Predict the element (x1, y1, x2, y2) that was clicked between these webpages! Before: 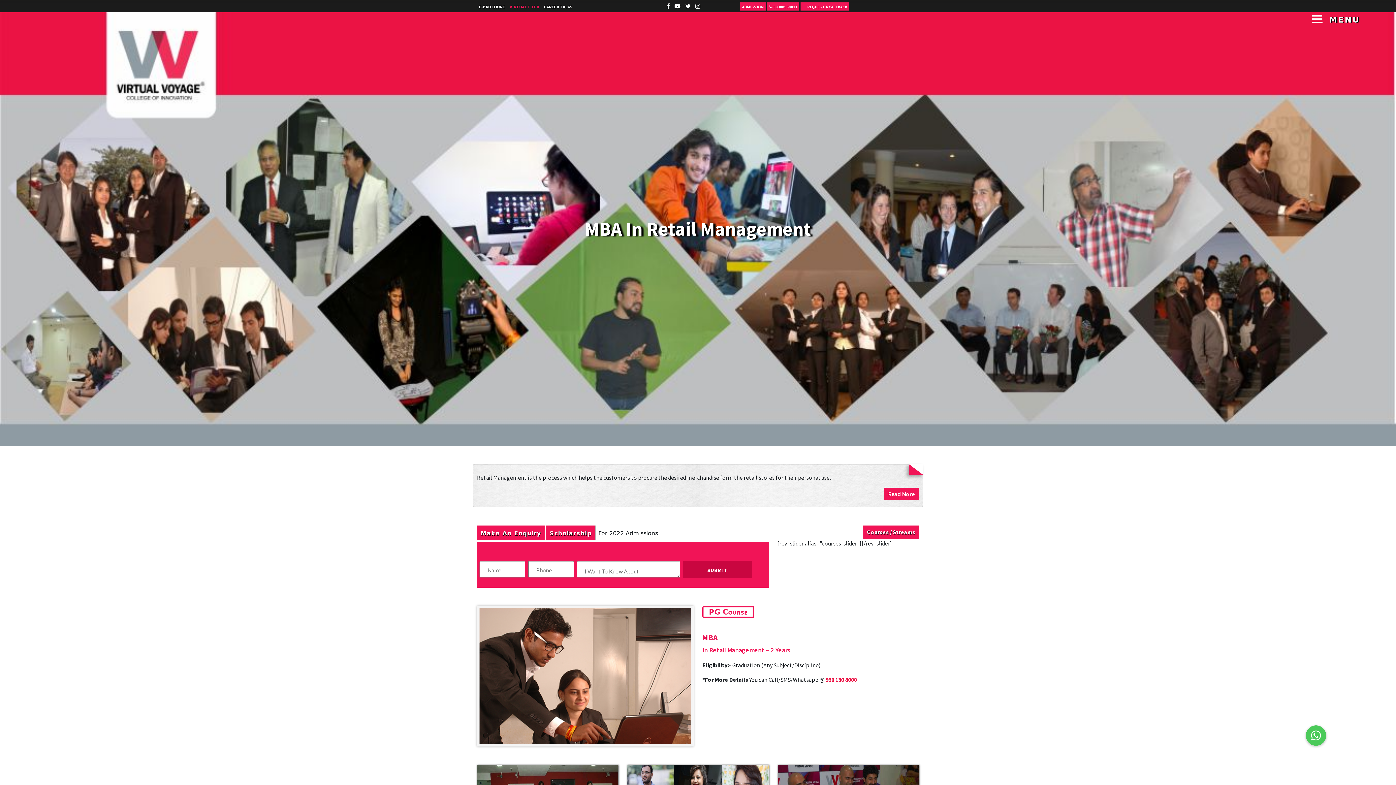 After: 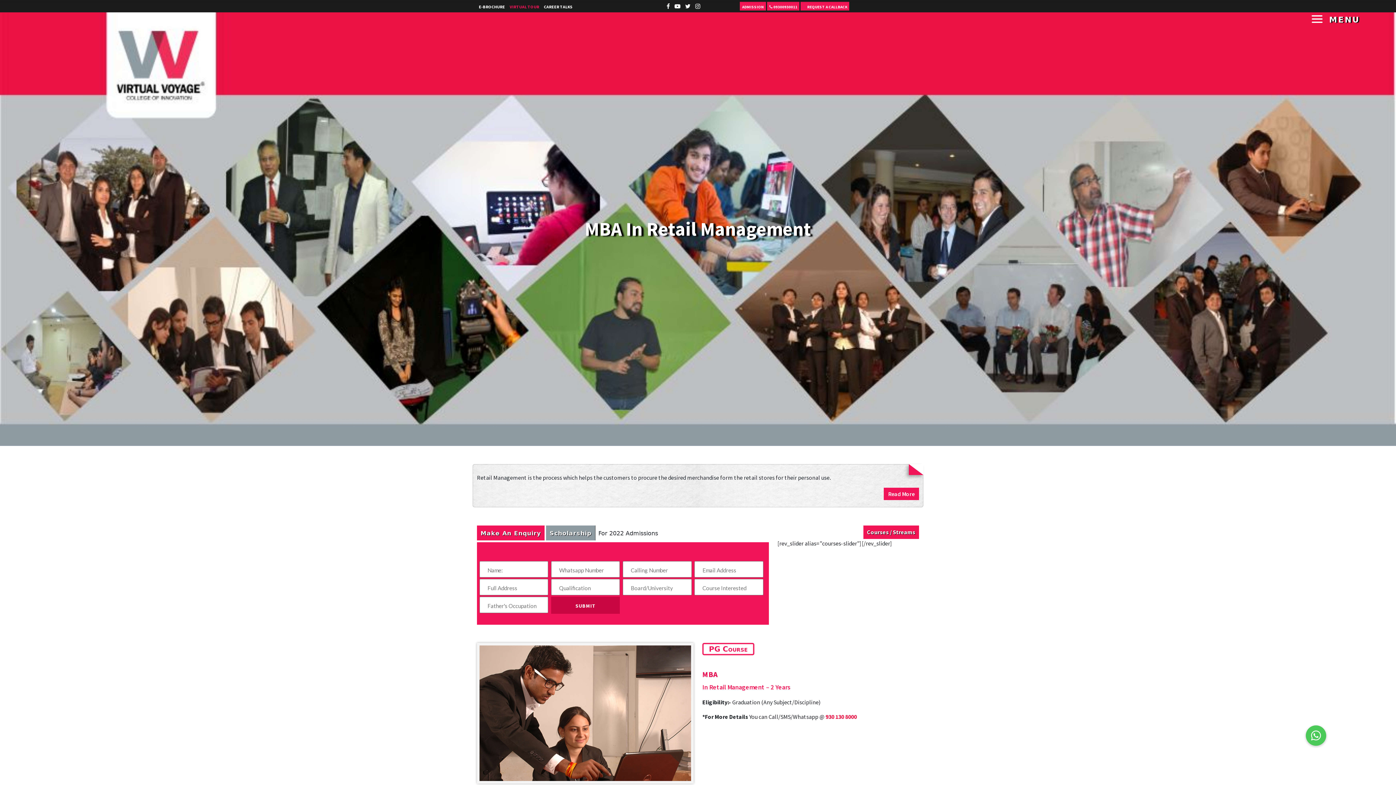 Action: bbox: (546, 529, 595, 537) label: Scholarship